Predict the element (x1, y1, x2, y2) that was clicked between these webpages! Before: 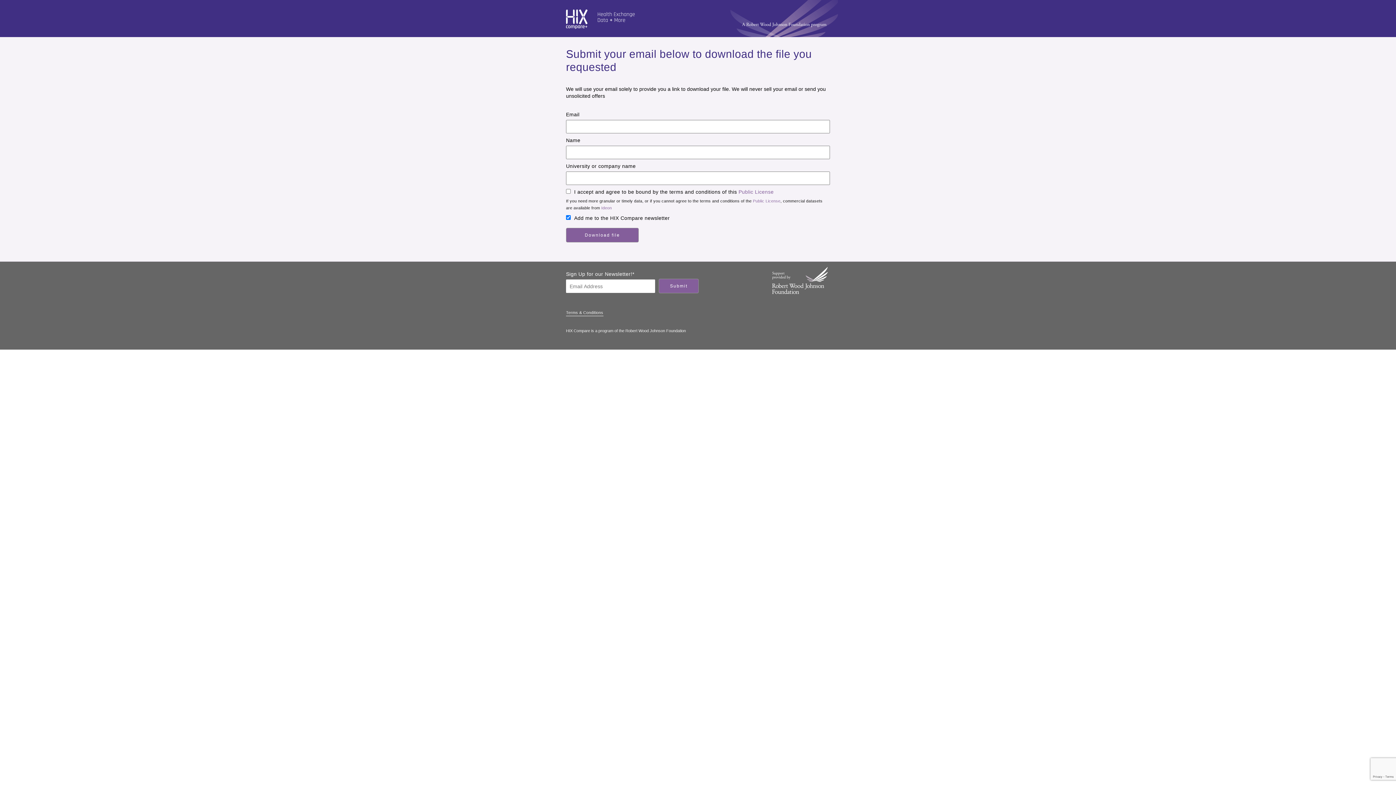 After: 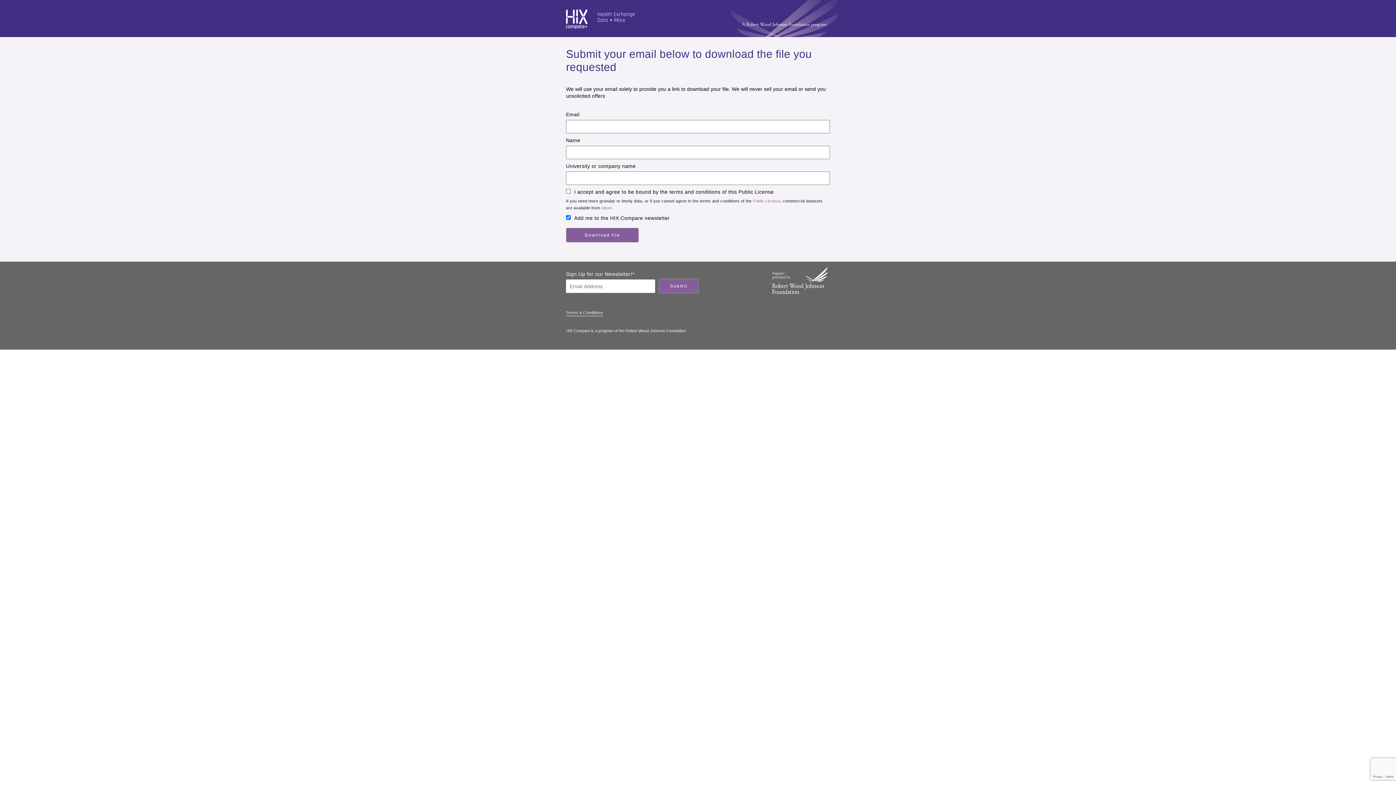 Action: bbox: (738, 189, 773, 195) label: Public License